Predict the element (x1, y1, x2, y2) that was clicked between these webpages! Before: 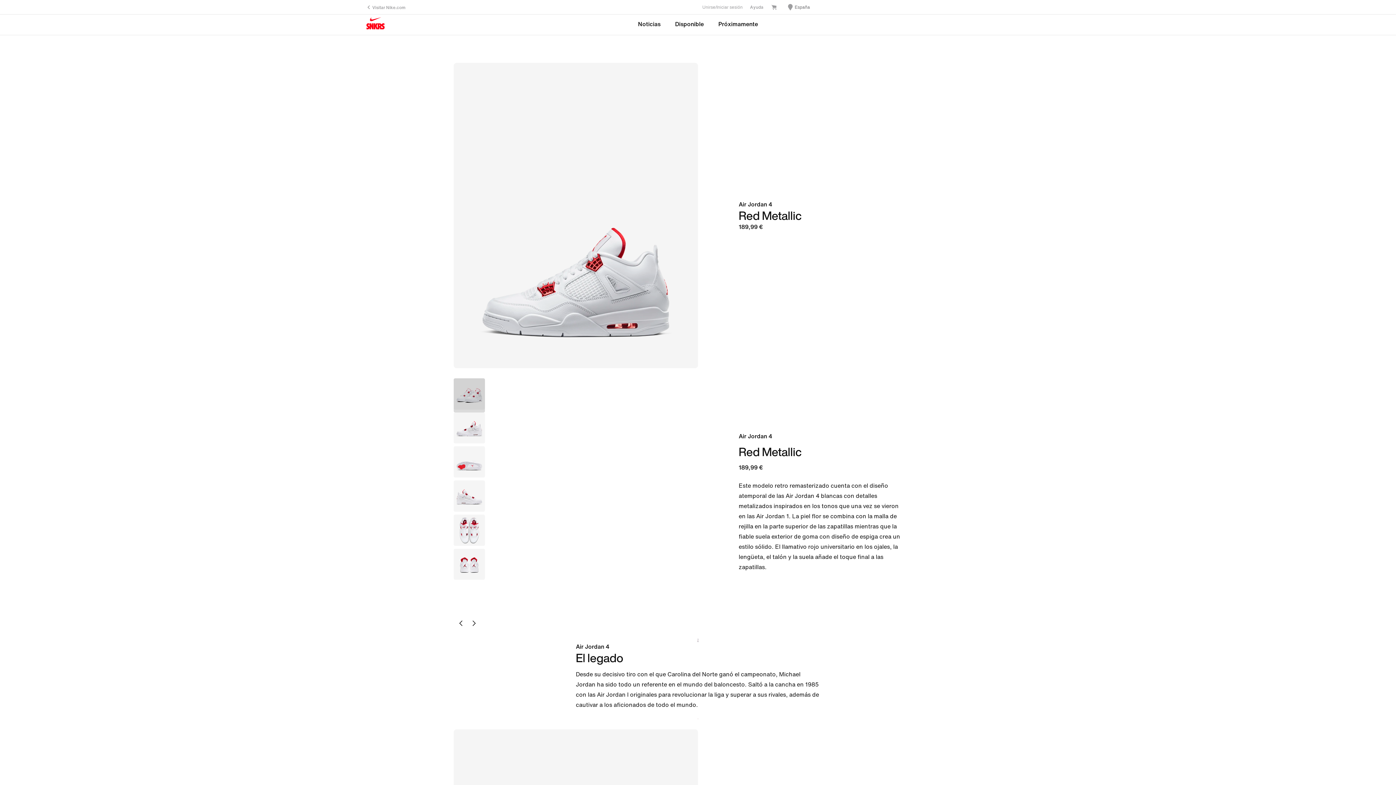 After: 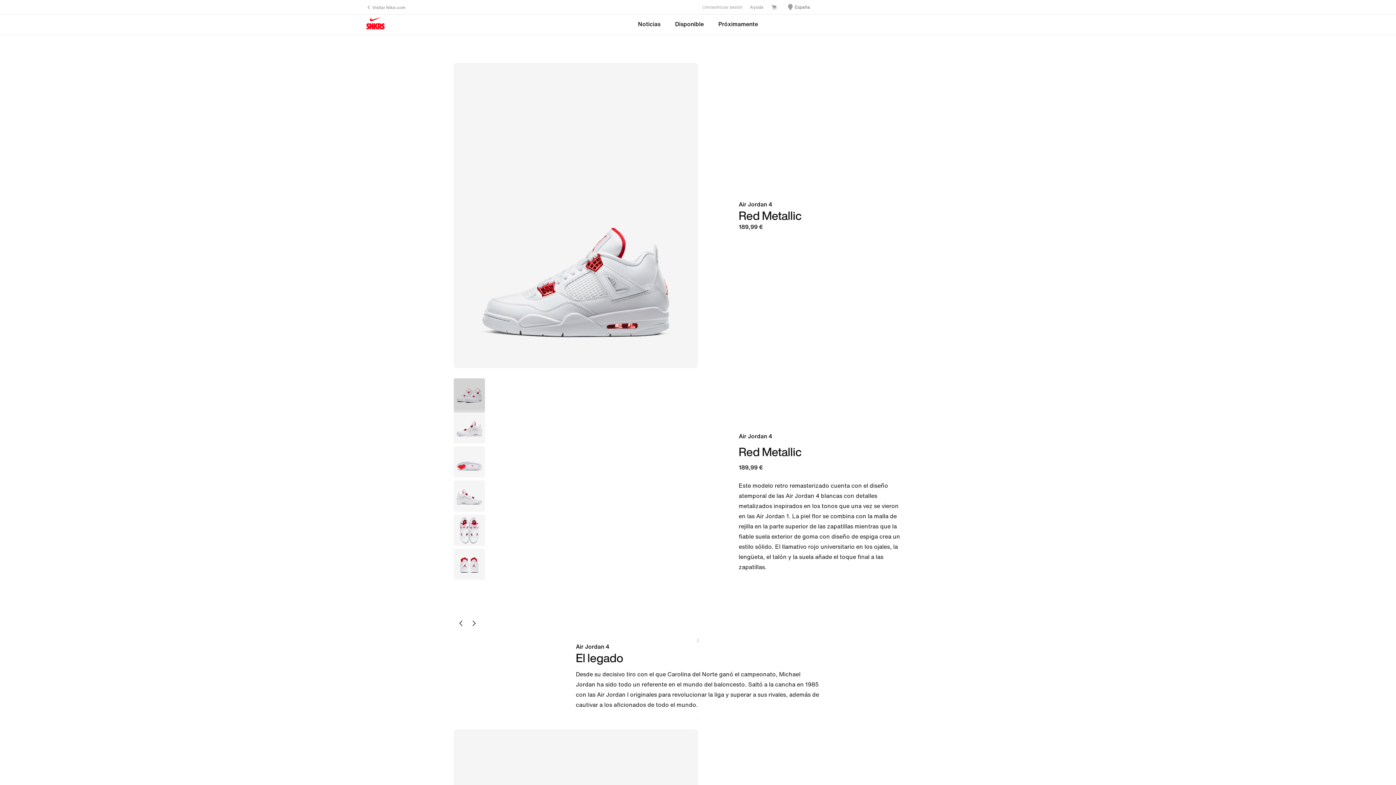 Action: bbox: (453, 480, 484, 514)